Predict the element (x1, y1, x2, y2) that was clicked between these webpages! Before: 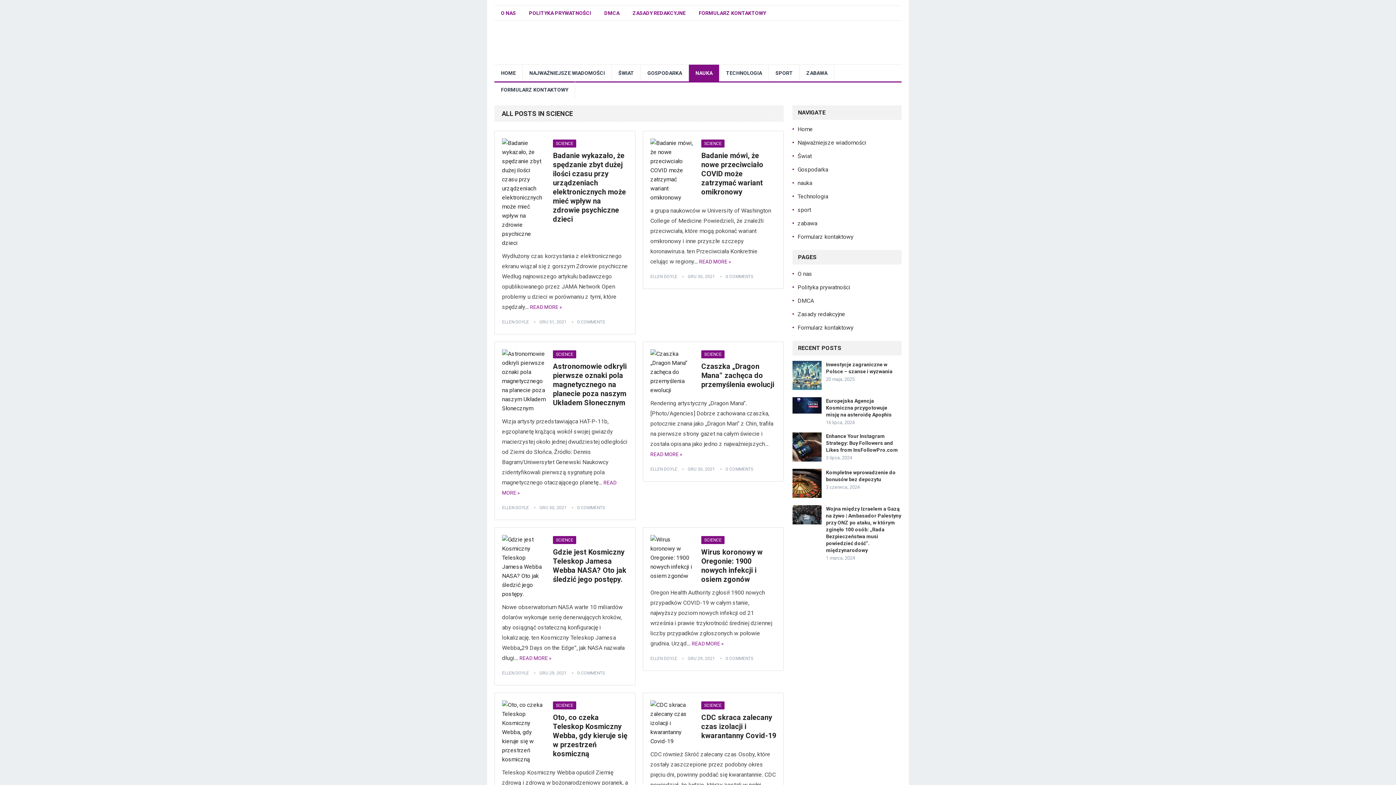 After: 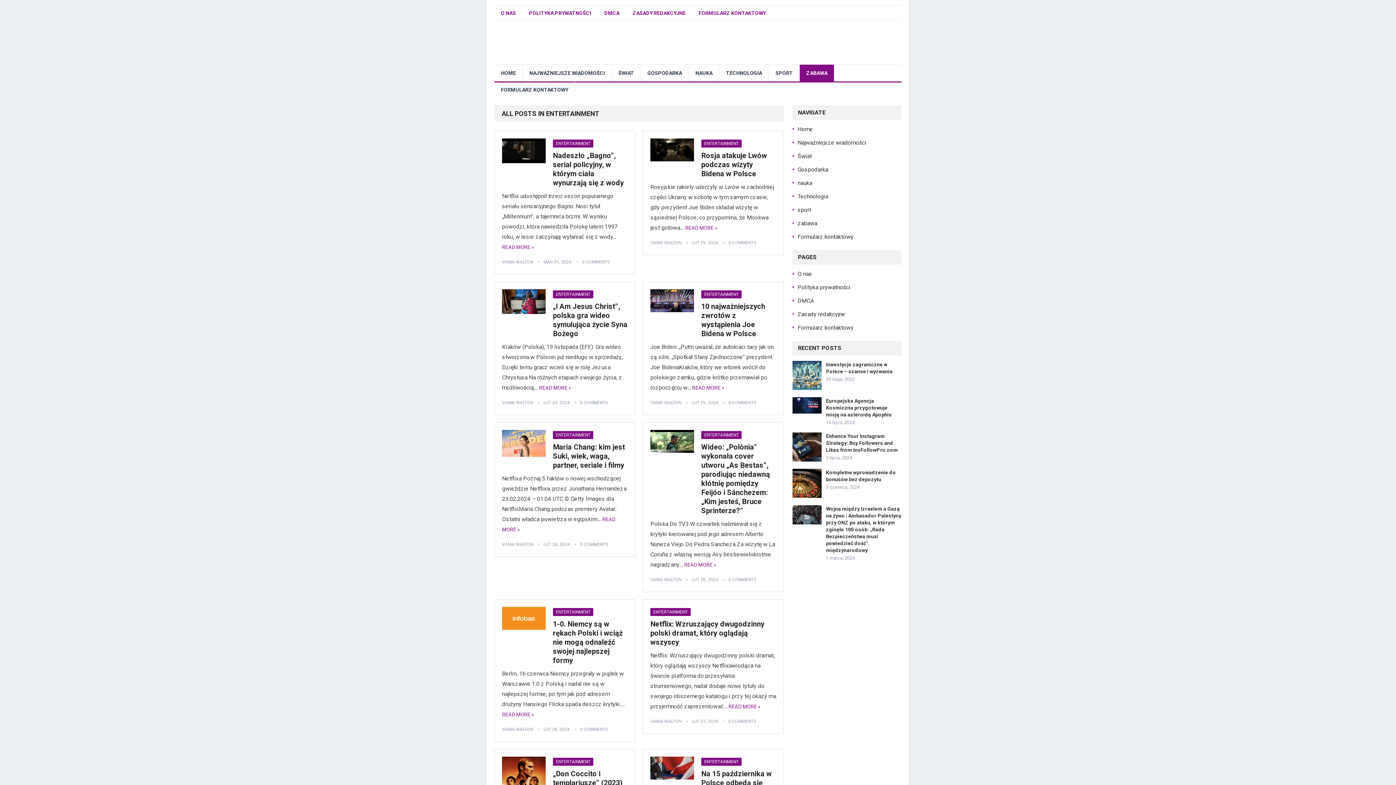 Action: label: zabawa bbox: (797, 220, 817, 226)